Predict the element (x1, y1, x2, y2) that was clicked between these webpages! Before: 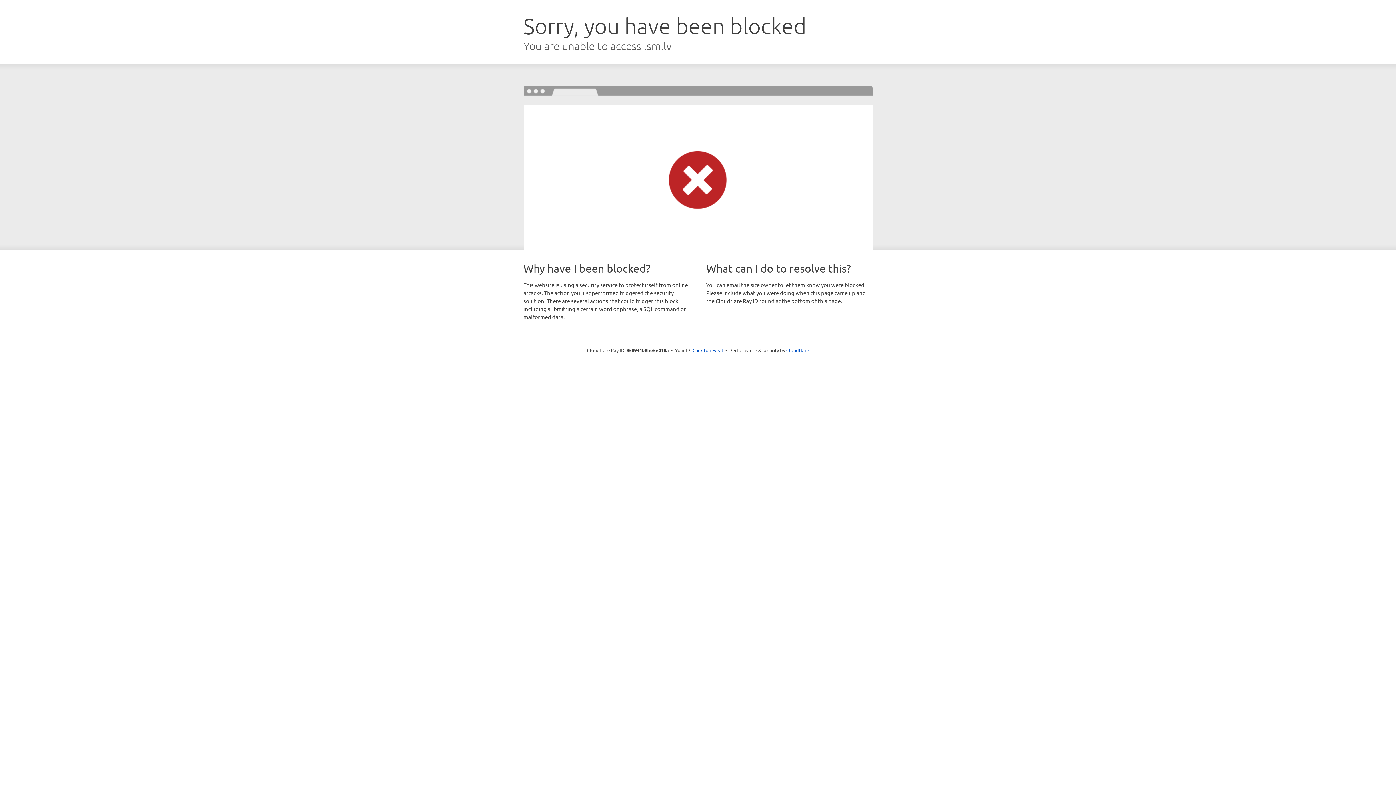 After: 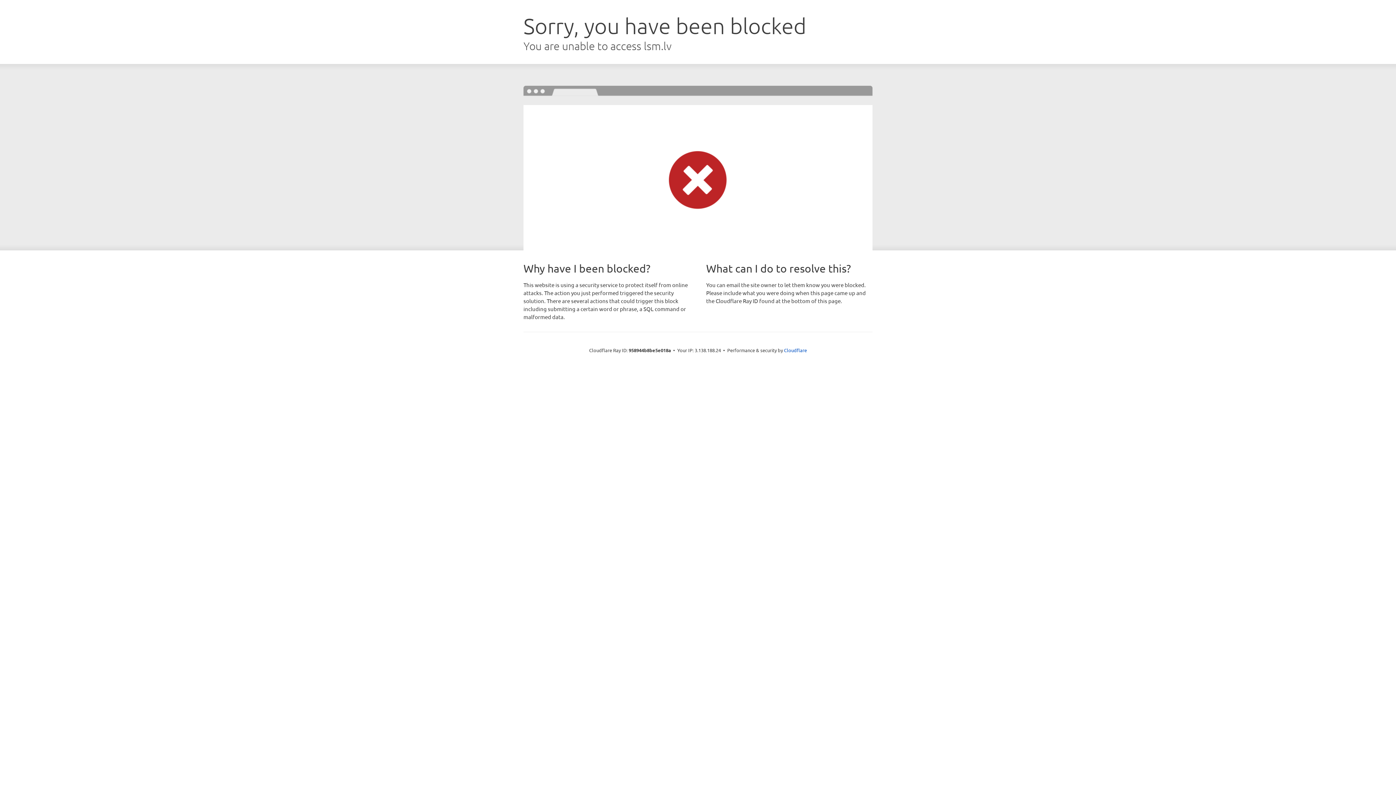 Action: label: Click to reveal bbox: (692, 346, 723, 353)